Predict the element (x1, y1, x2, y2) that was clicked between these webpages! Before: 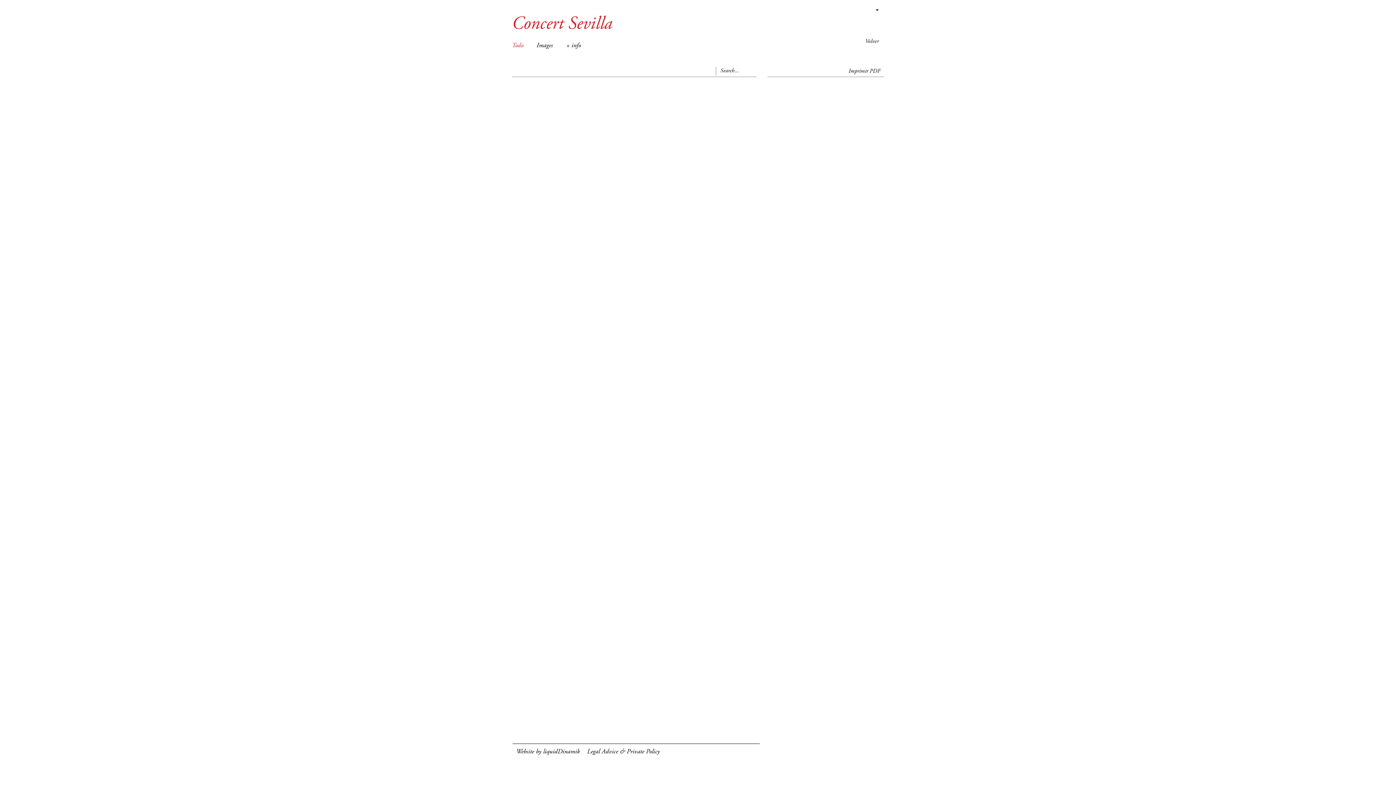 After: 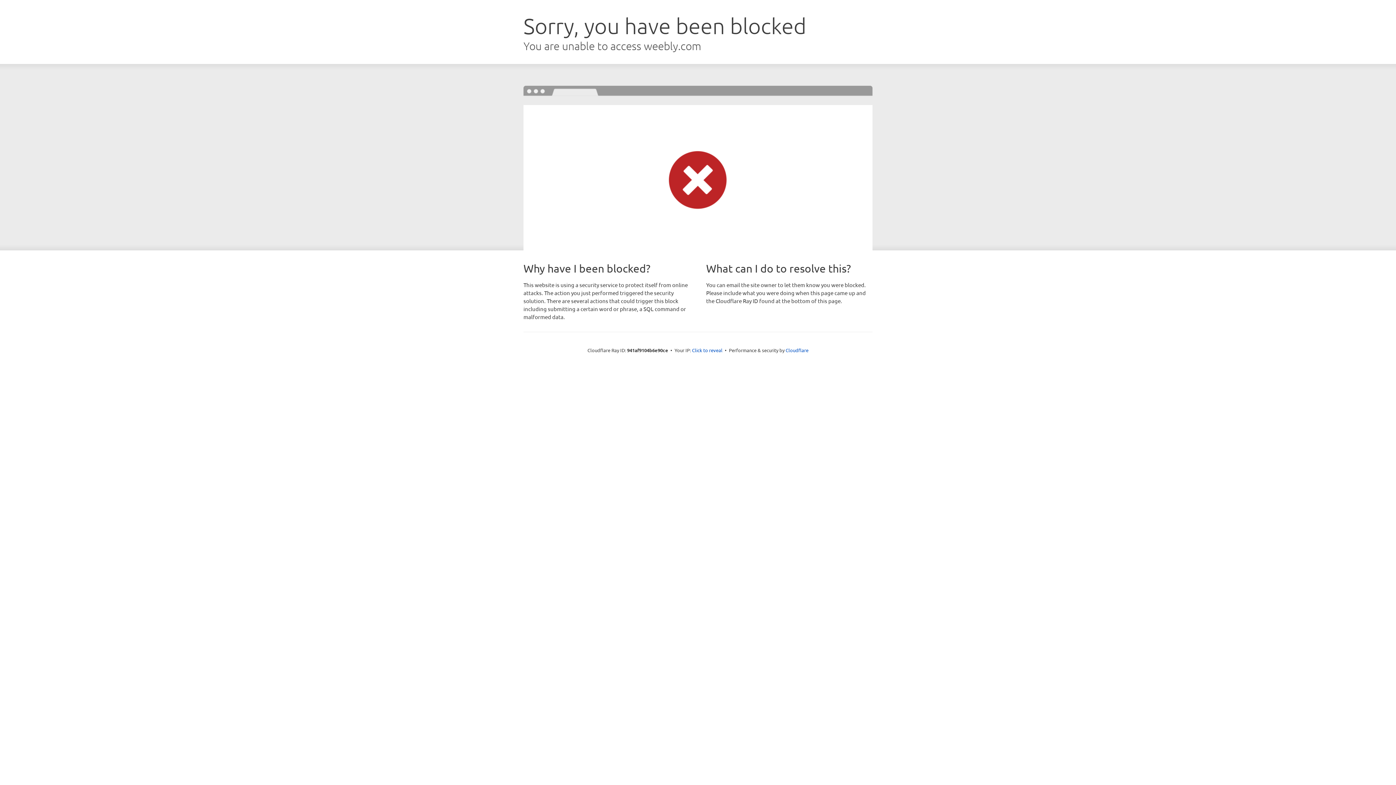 Action: bbox: (865, 38, 878, 44) label: Volver